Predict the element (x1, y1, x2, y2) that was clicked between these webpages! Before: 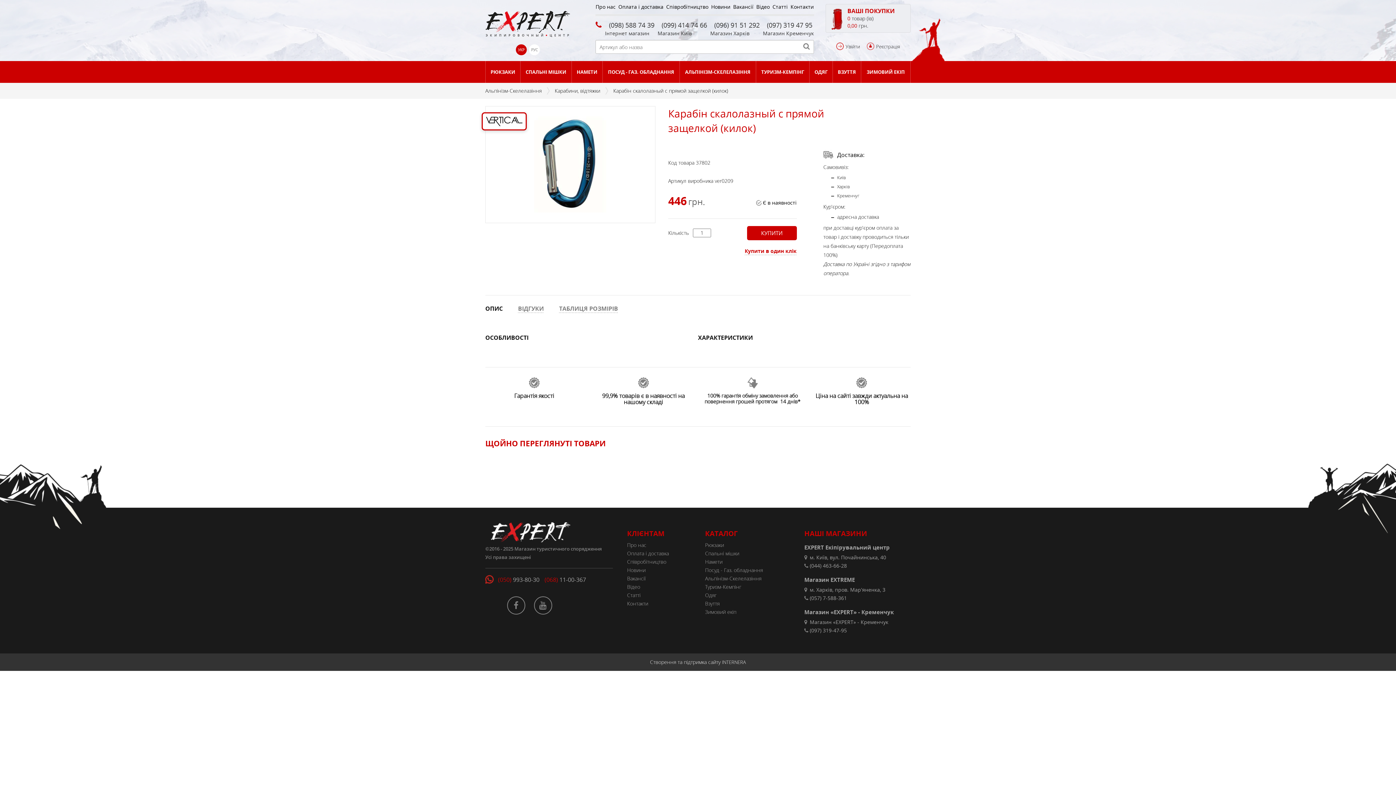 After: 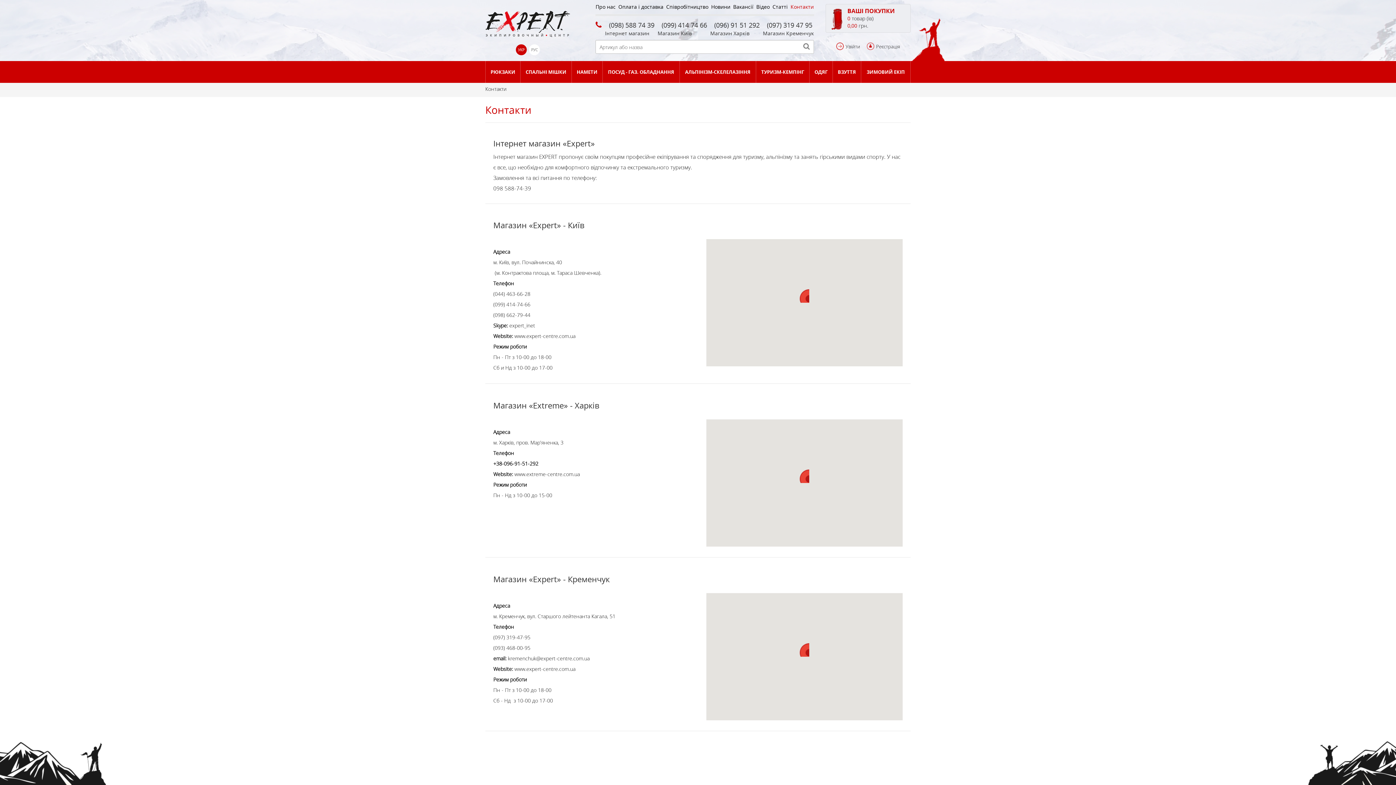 Action: label: Контакти bbox: (627, 600, 648, 607)